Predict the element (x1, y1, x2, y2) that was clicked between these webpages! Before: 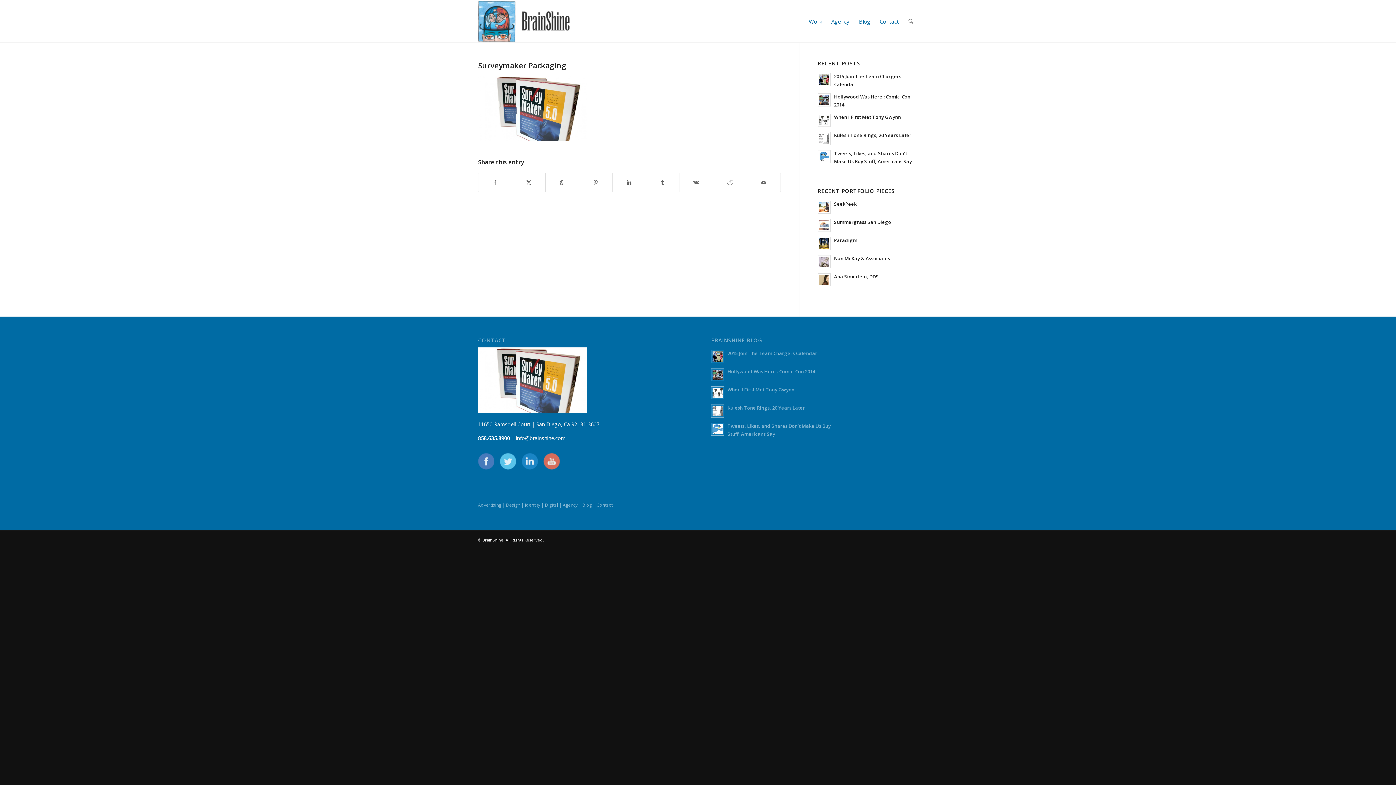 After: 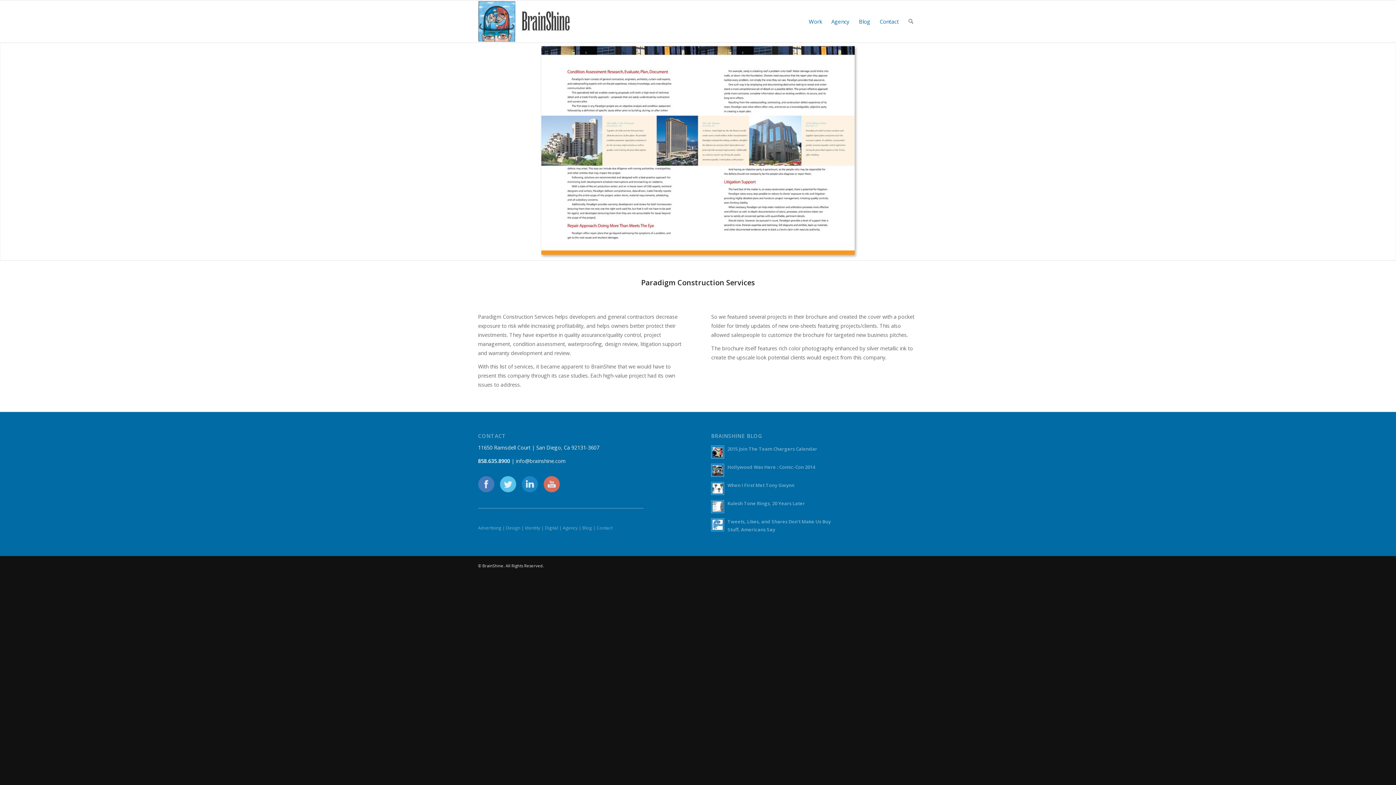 Action: bbox: (817, 237, 831, 250)